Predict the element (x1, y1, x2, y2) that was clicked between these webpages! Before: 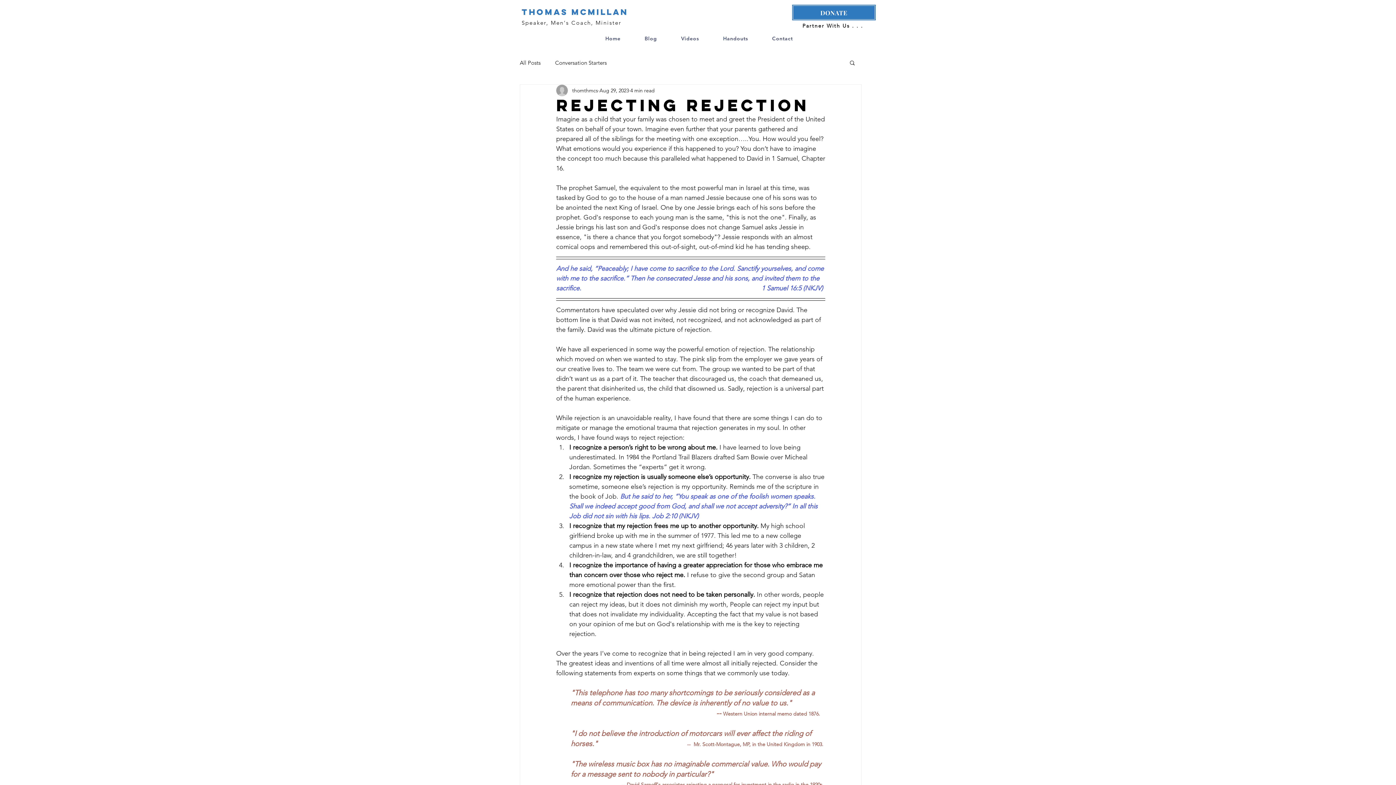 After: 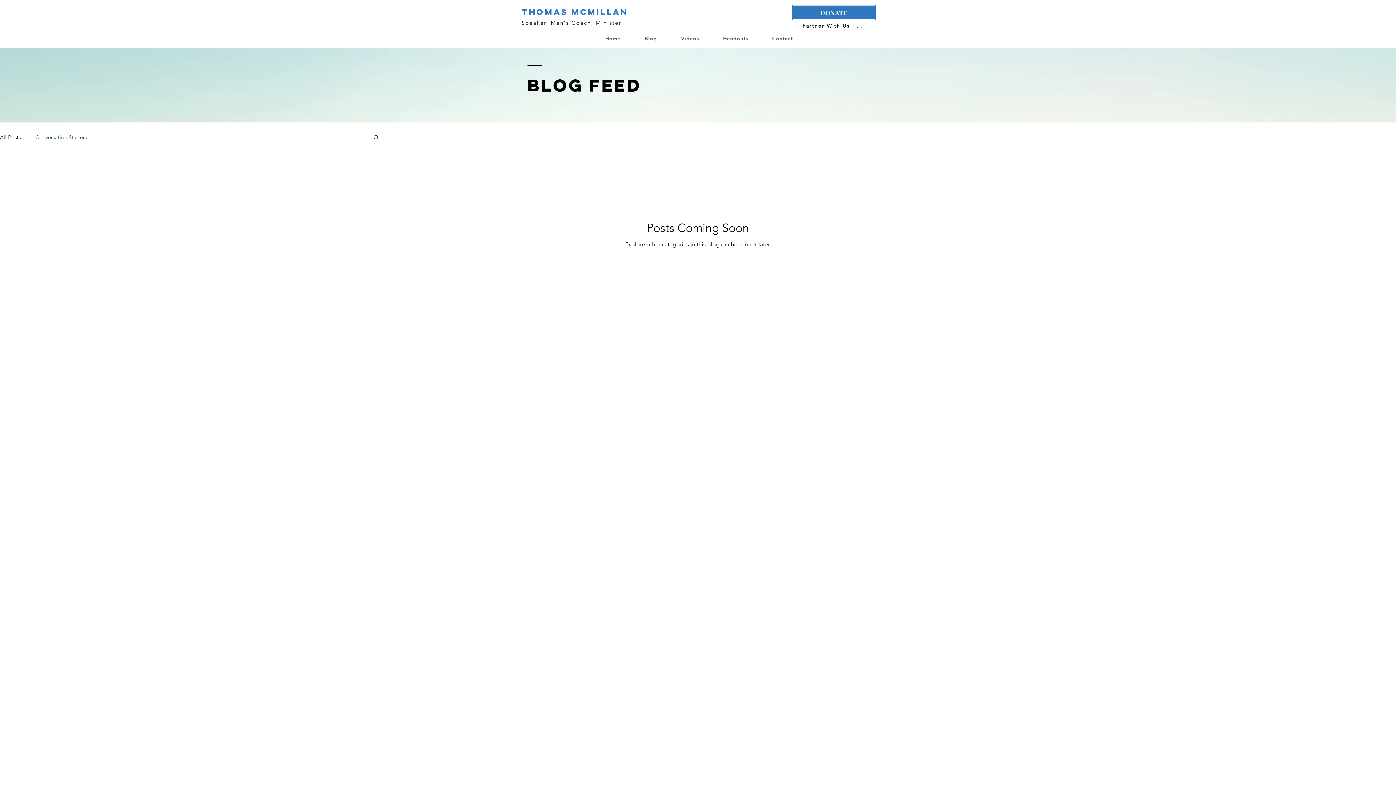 Action: bbox: (555, 58, 606, 66) label: Conversation Starters